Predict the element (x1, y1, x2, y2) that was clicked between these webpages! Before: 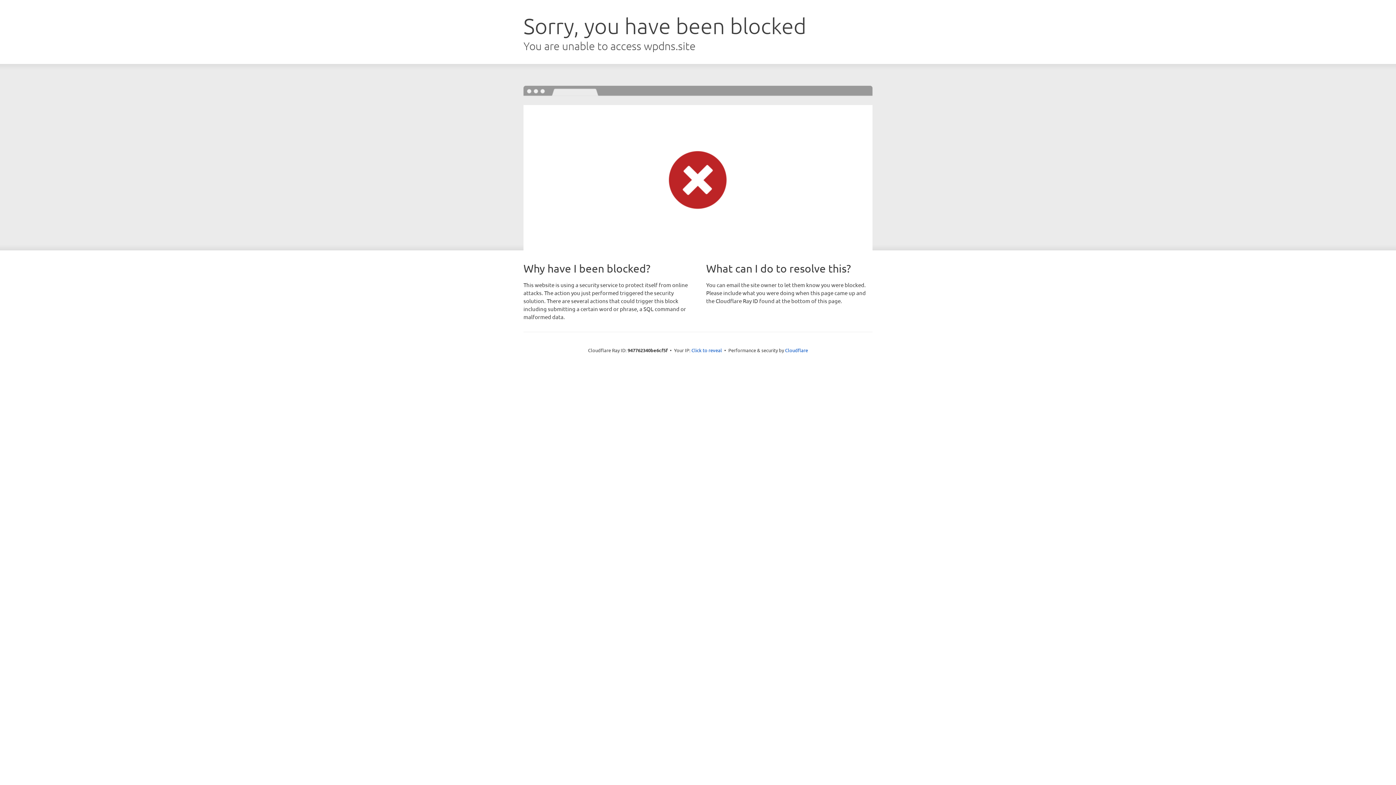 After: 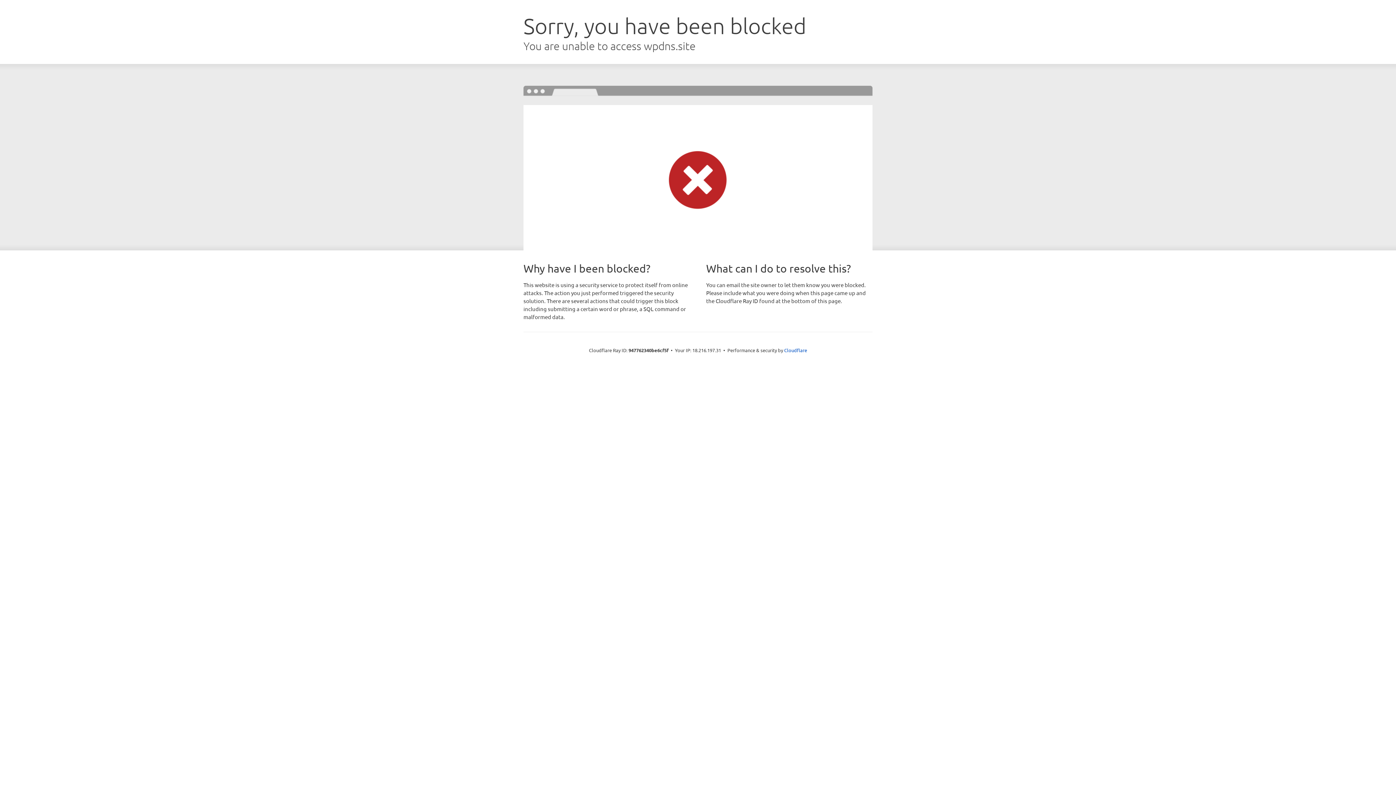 Action: label: Click to reveal bbox: (691, 346, 722, 353)